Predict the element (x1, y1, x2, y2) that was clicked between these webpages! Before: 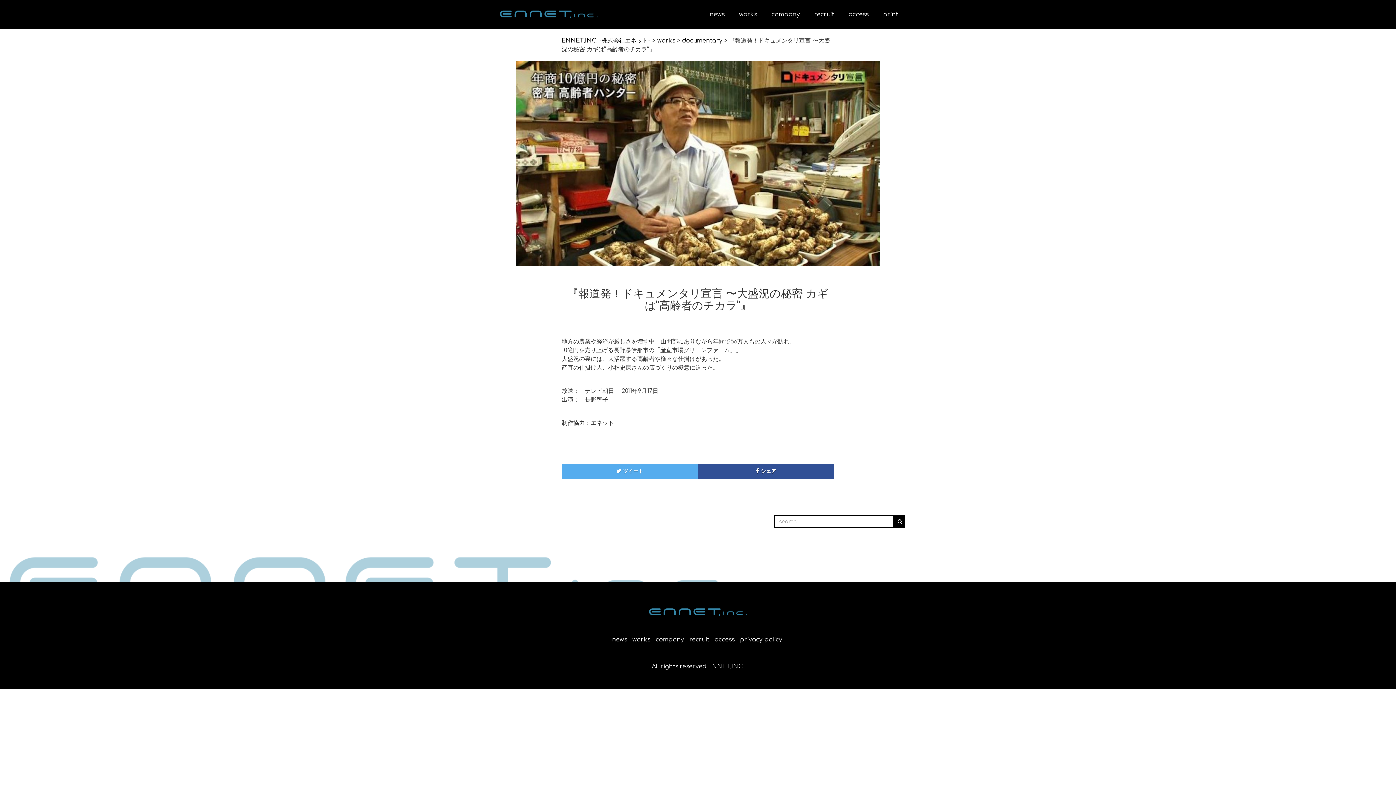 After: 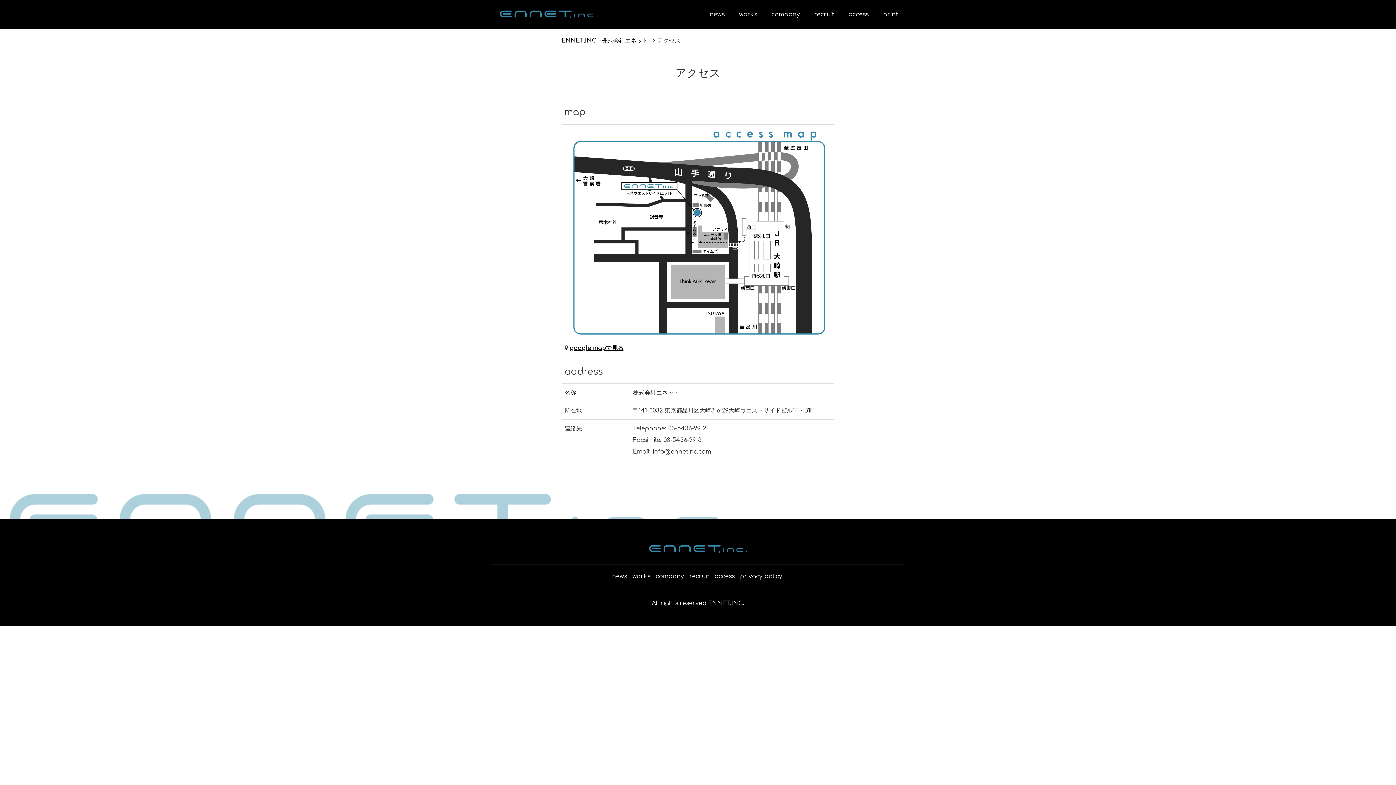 Action: bbox: (714, 636, 734, 643) label: access